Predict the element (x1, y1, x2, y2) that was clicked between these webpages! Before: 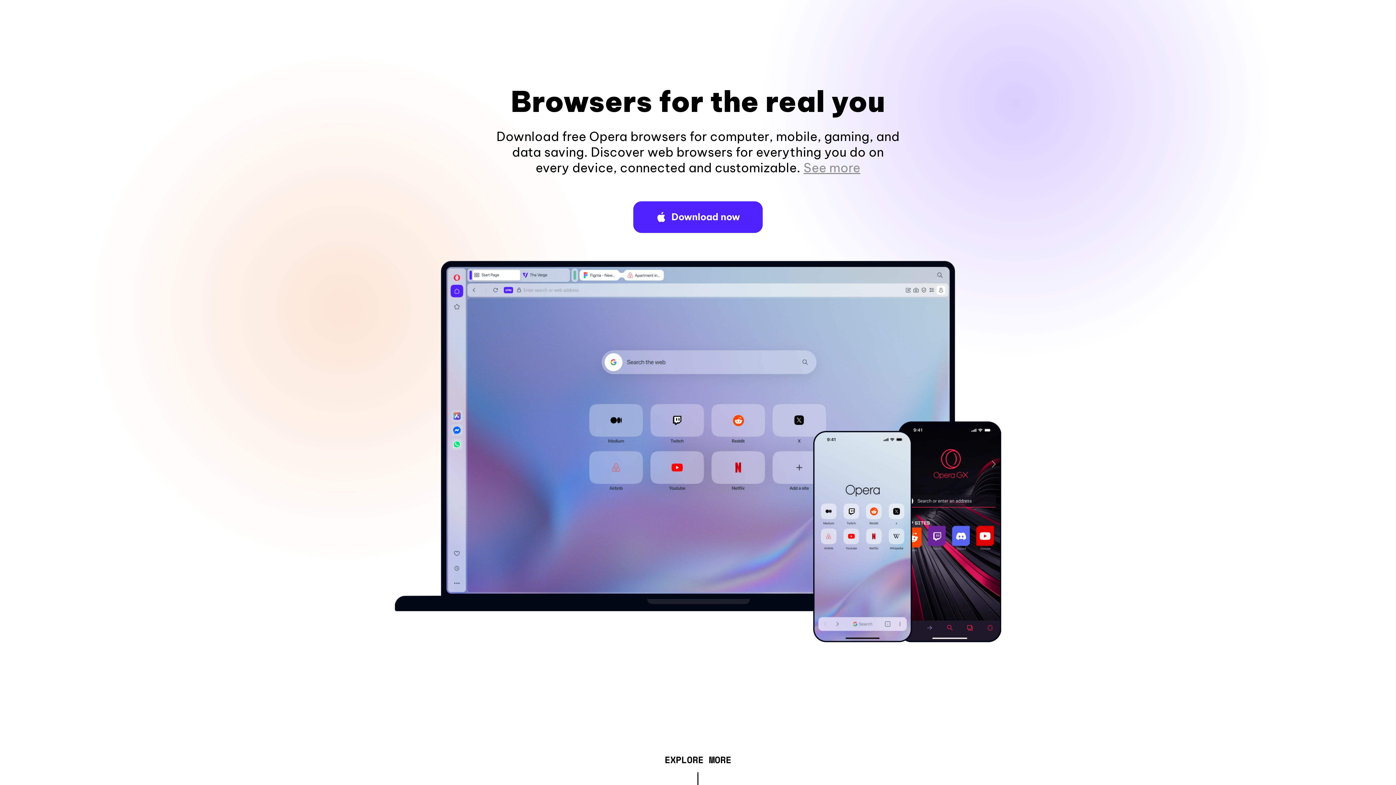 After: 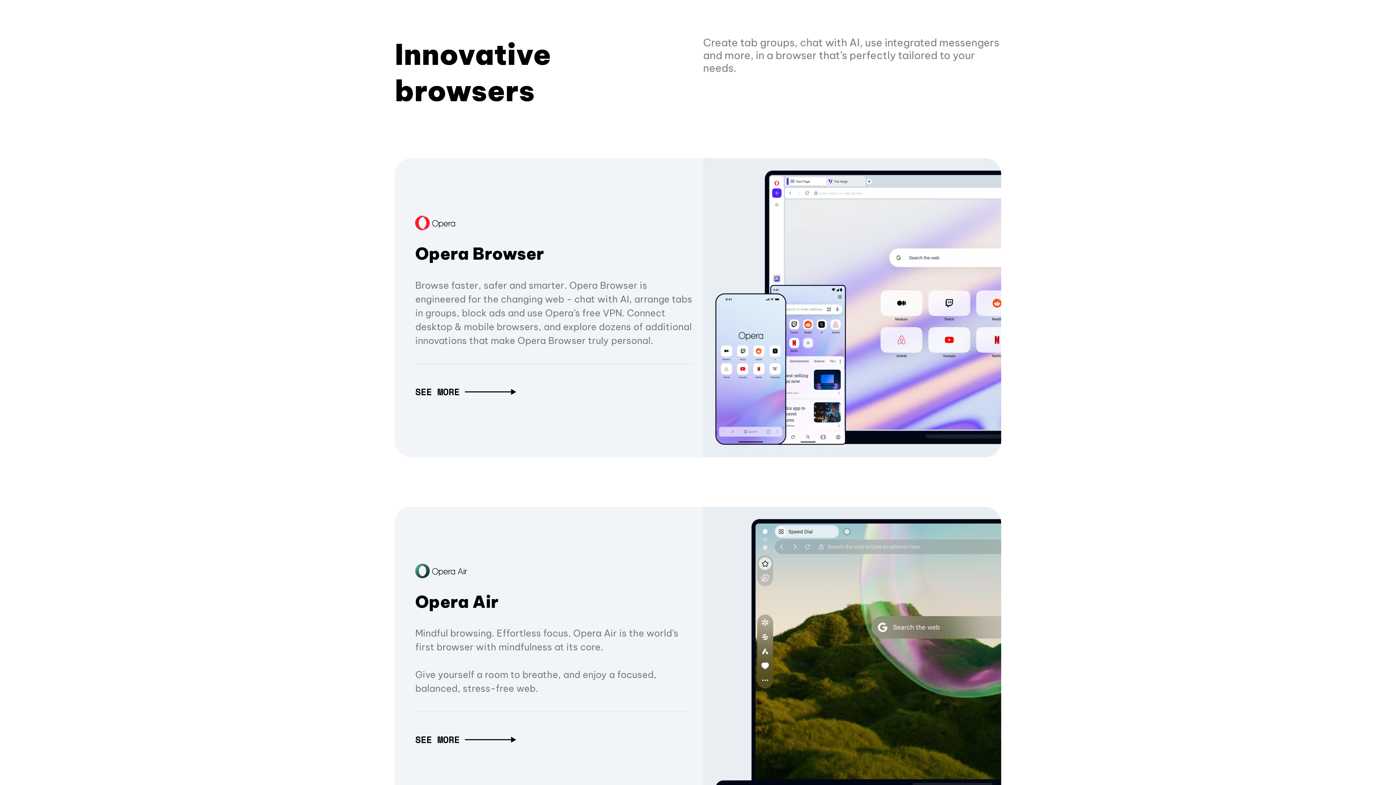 Action: label: EXPLORE MORE bbox: (664, 757, 731, 765)